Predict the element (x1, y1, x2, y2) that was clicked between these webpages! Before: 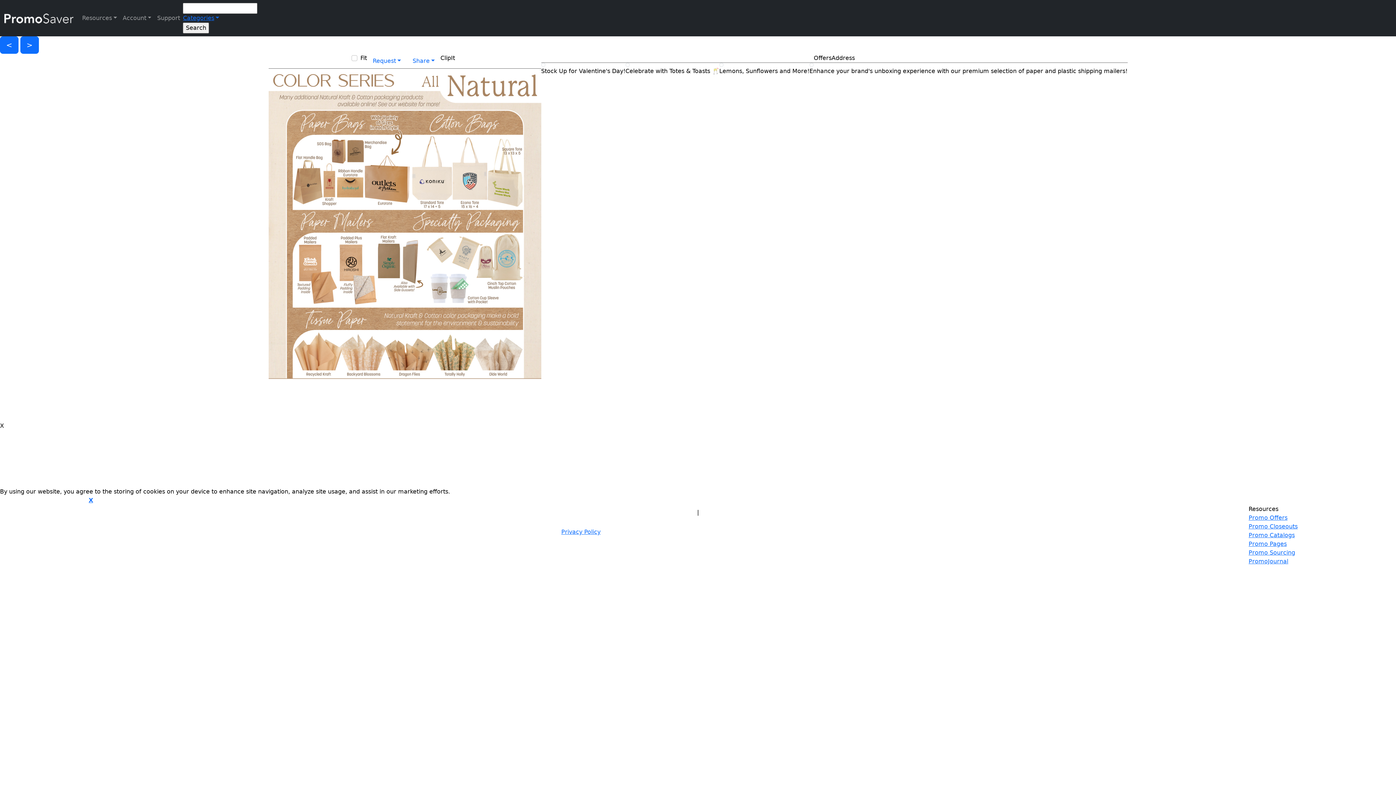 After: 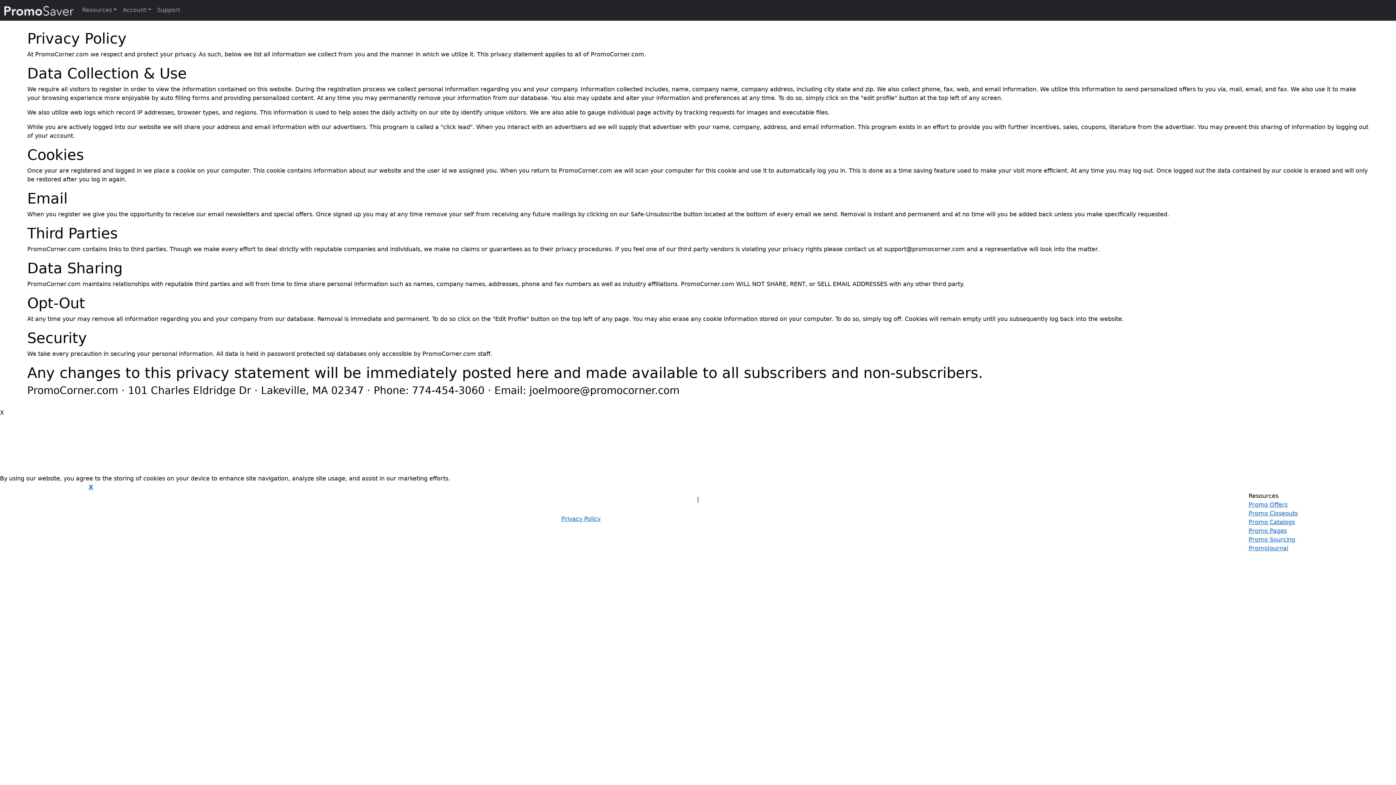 Action: label: Click Here to view our privacy policy bbox: (0, 498, 86, 503)